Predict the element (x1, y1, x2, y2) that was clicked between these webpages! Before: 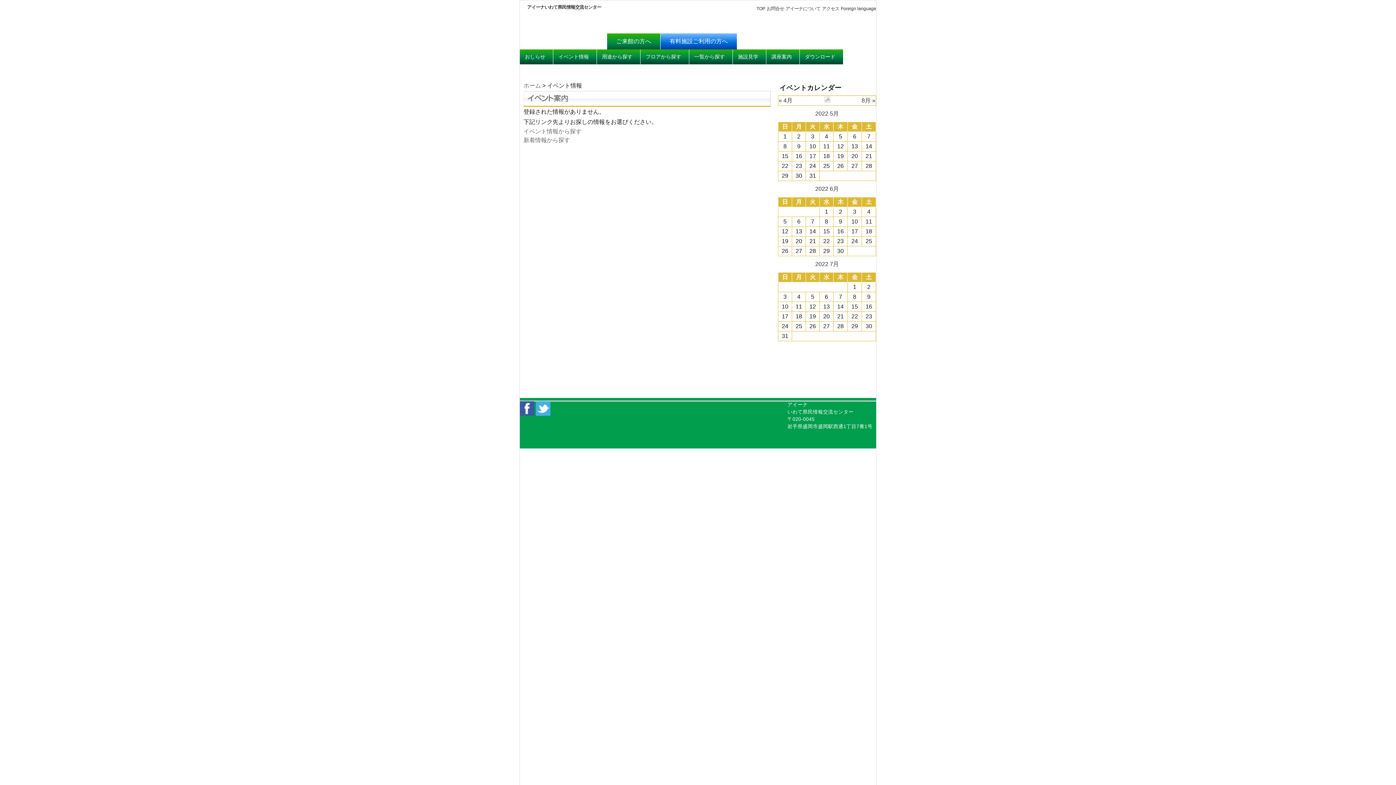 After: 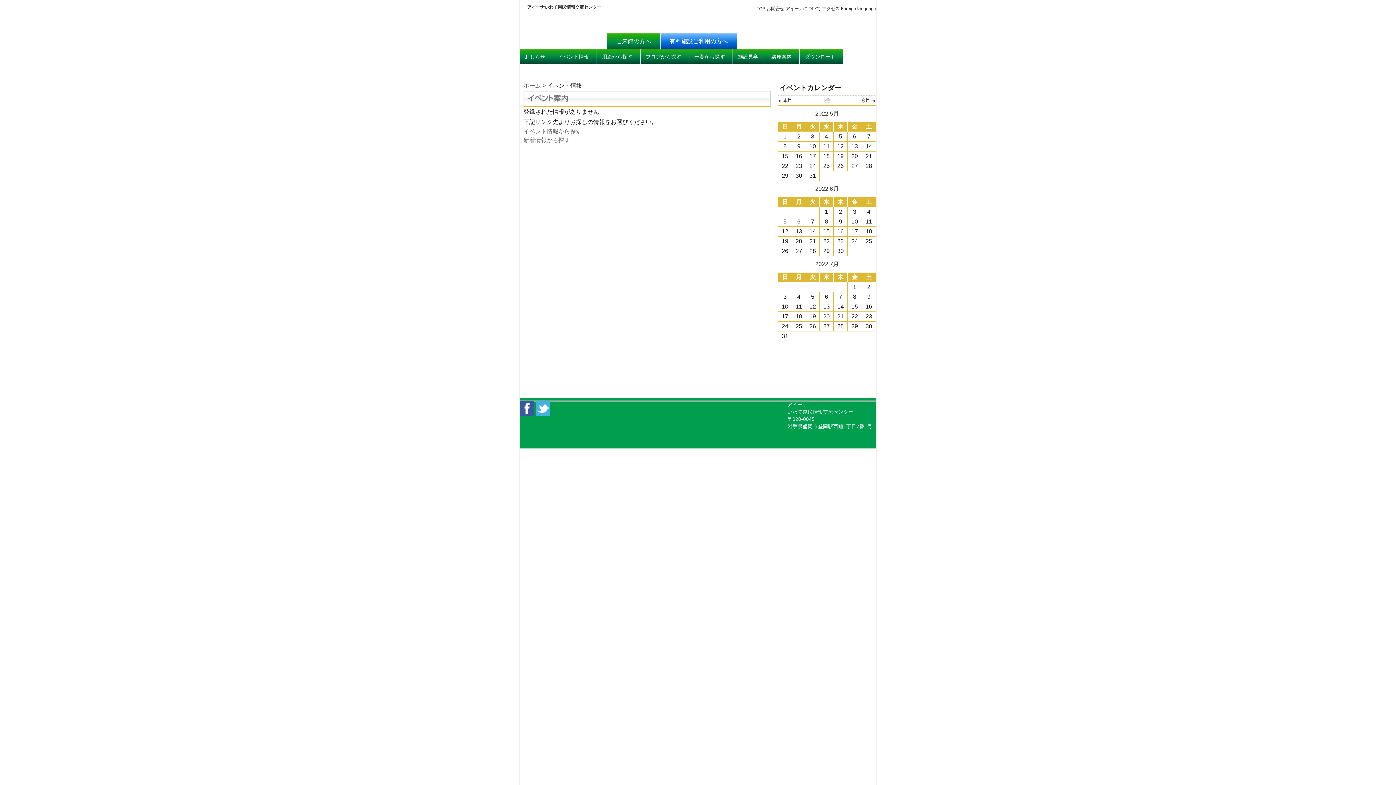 Action: bbox: (597, 49, 640, 64) label: 用途から探す